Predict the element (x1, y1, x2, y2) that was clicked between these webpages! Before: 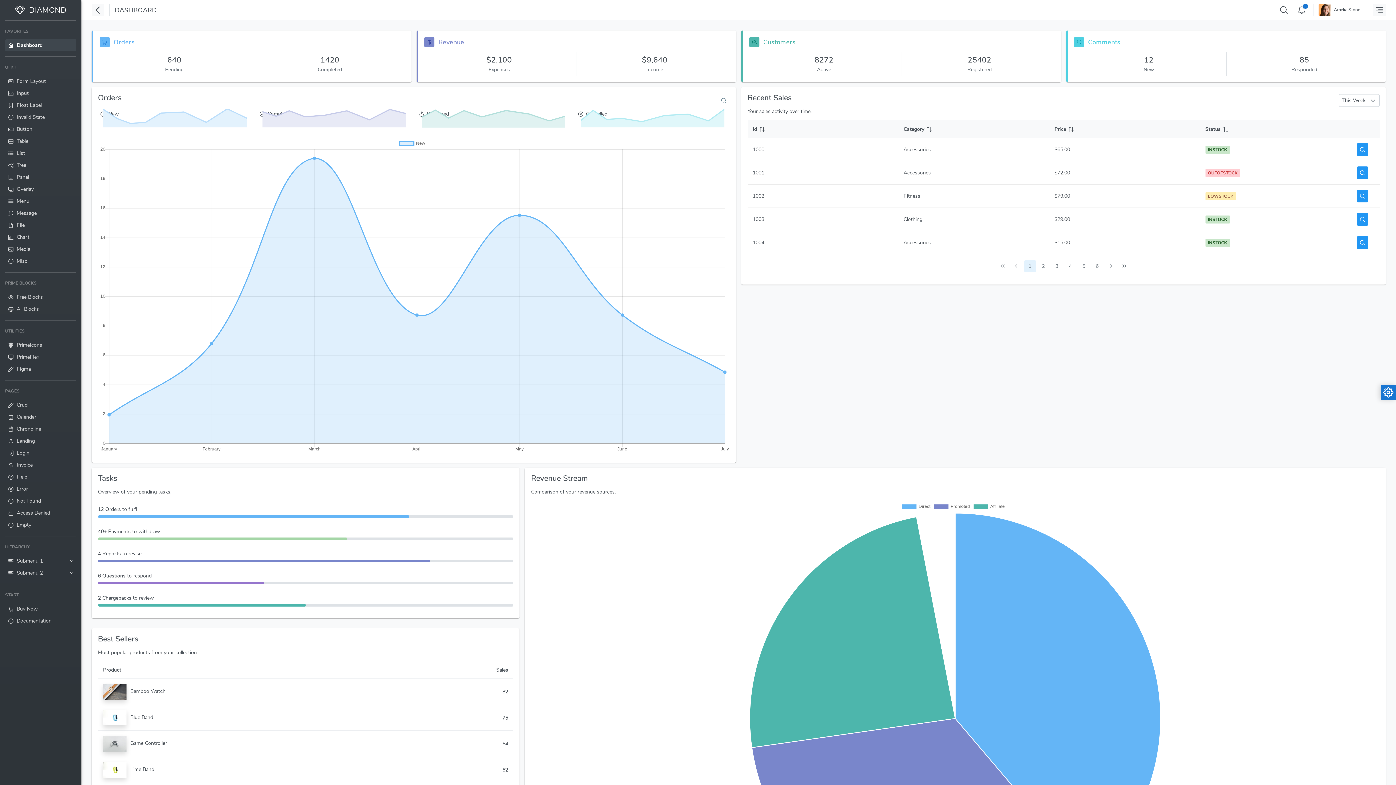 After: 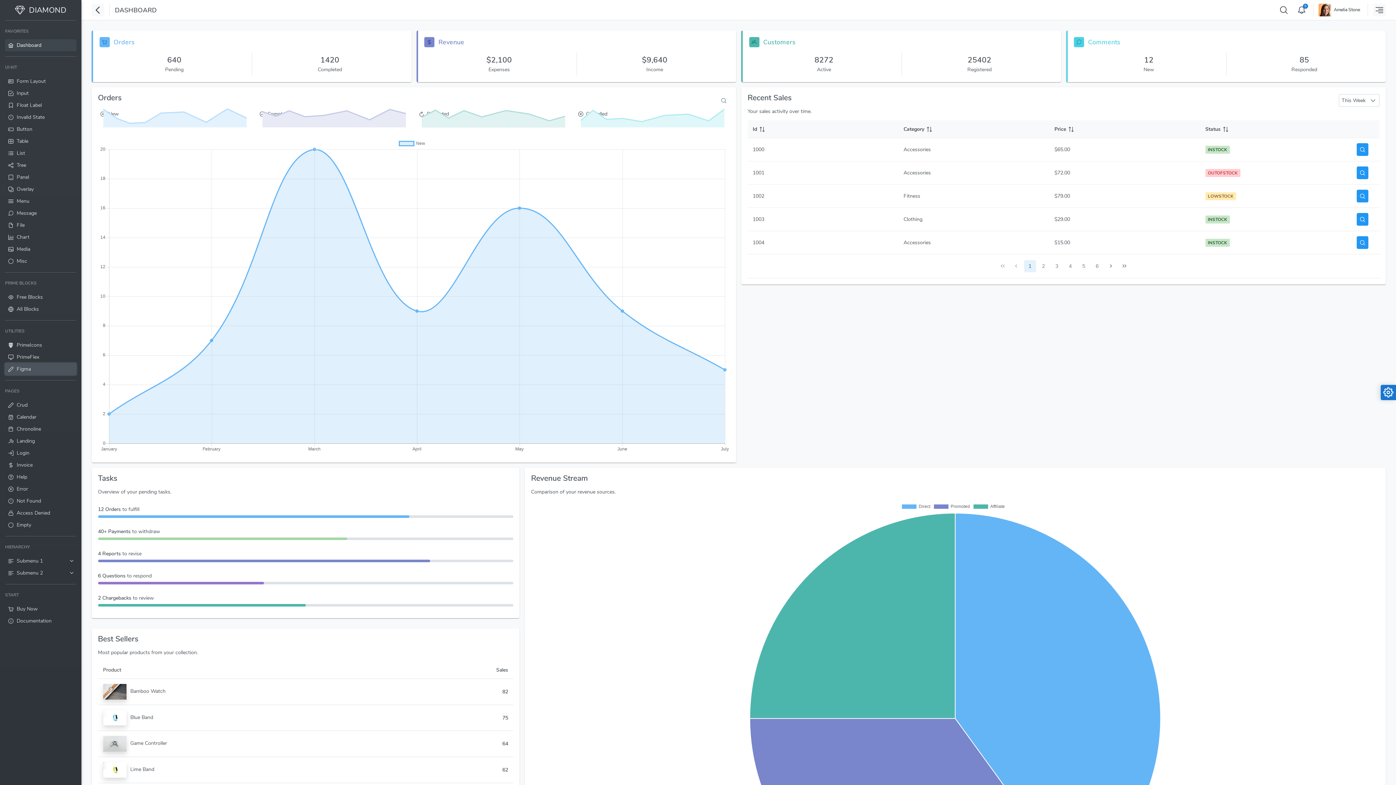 Action: bbox: (5, 363, 76, 375) label: Figma